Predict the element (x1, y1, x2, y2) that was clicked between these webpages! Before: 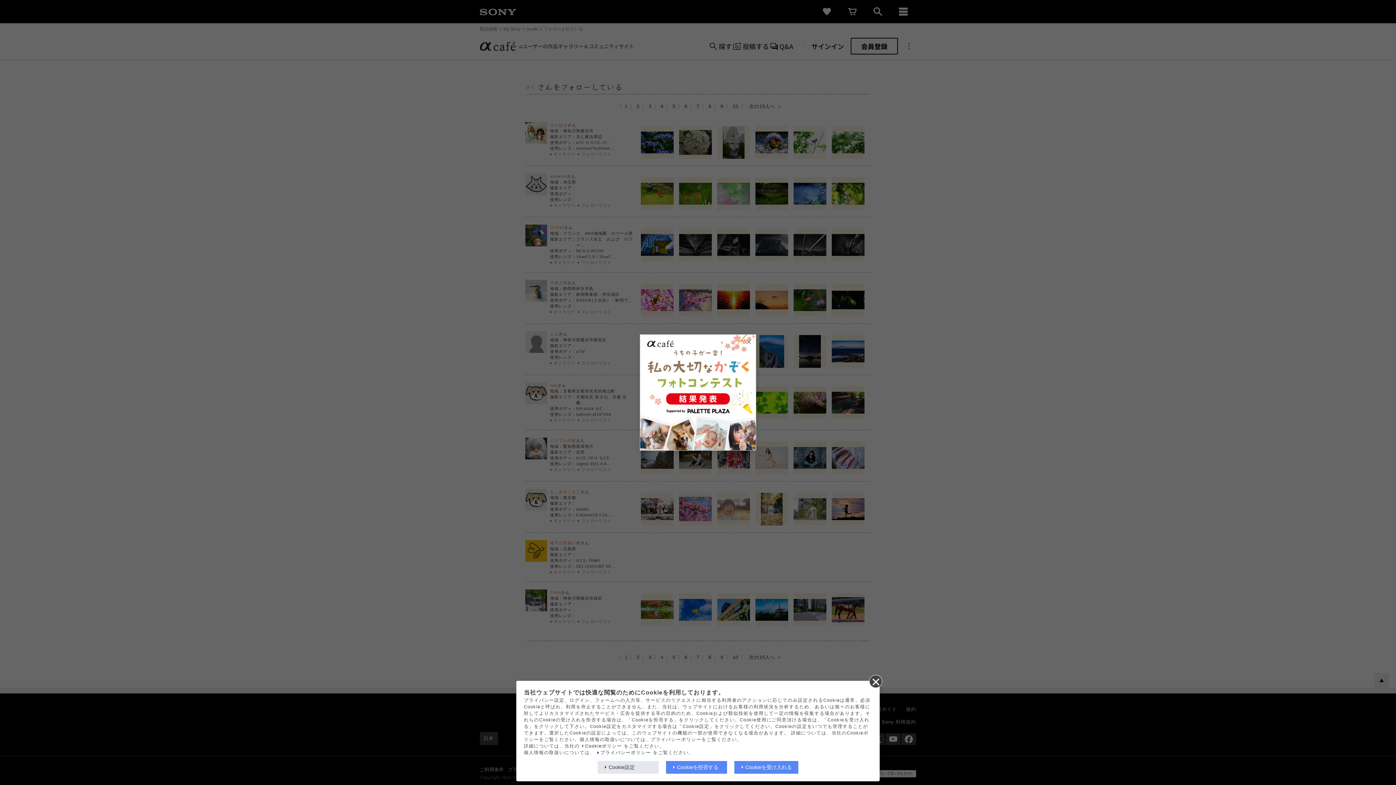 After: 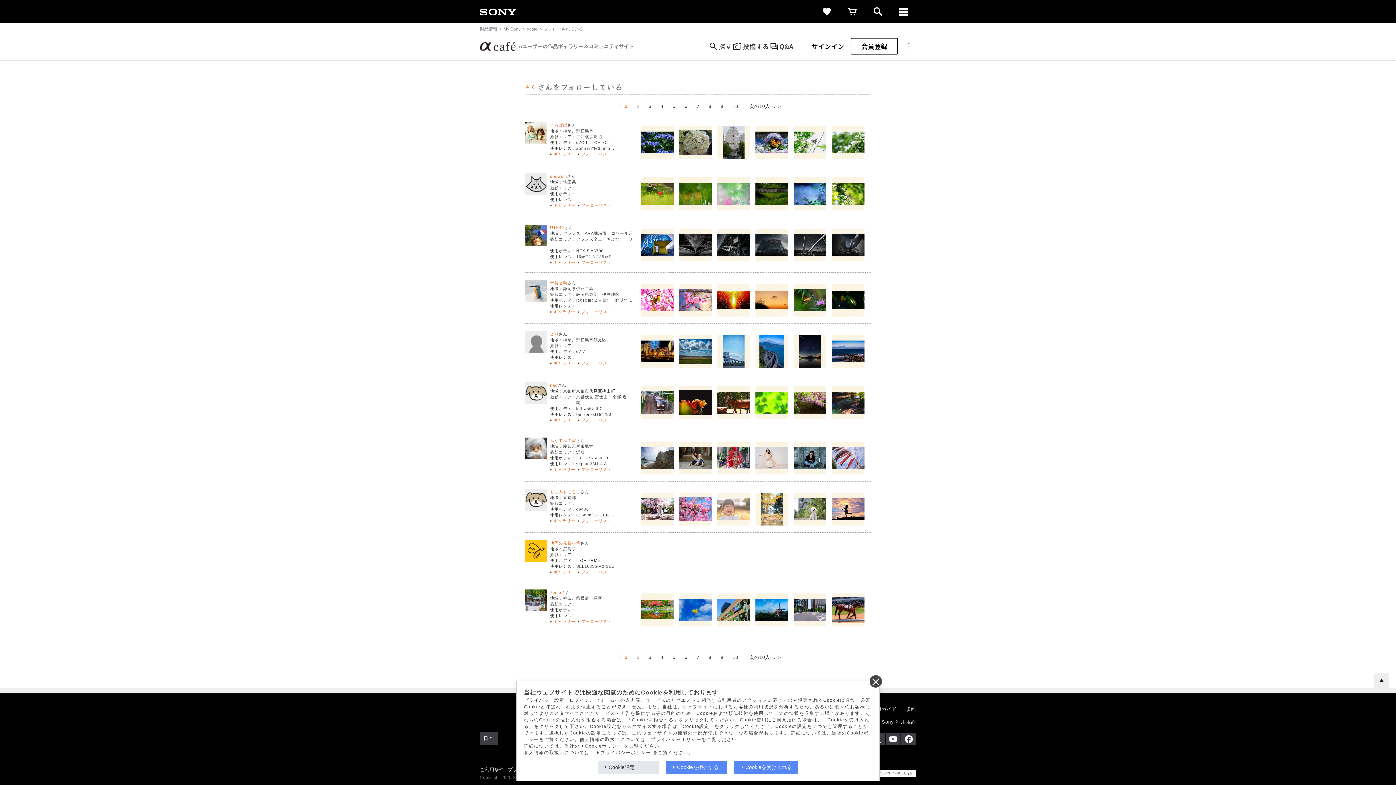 Action: bbox: (744, 337, 753, 346)